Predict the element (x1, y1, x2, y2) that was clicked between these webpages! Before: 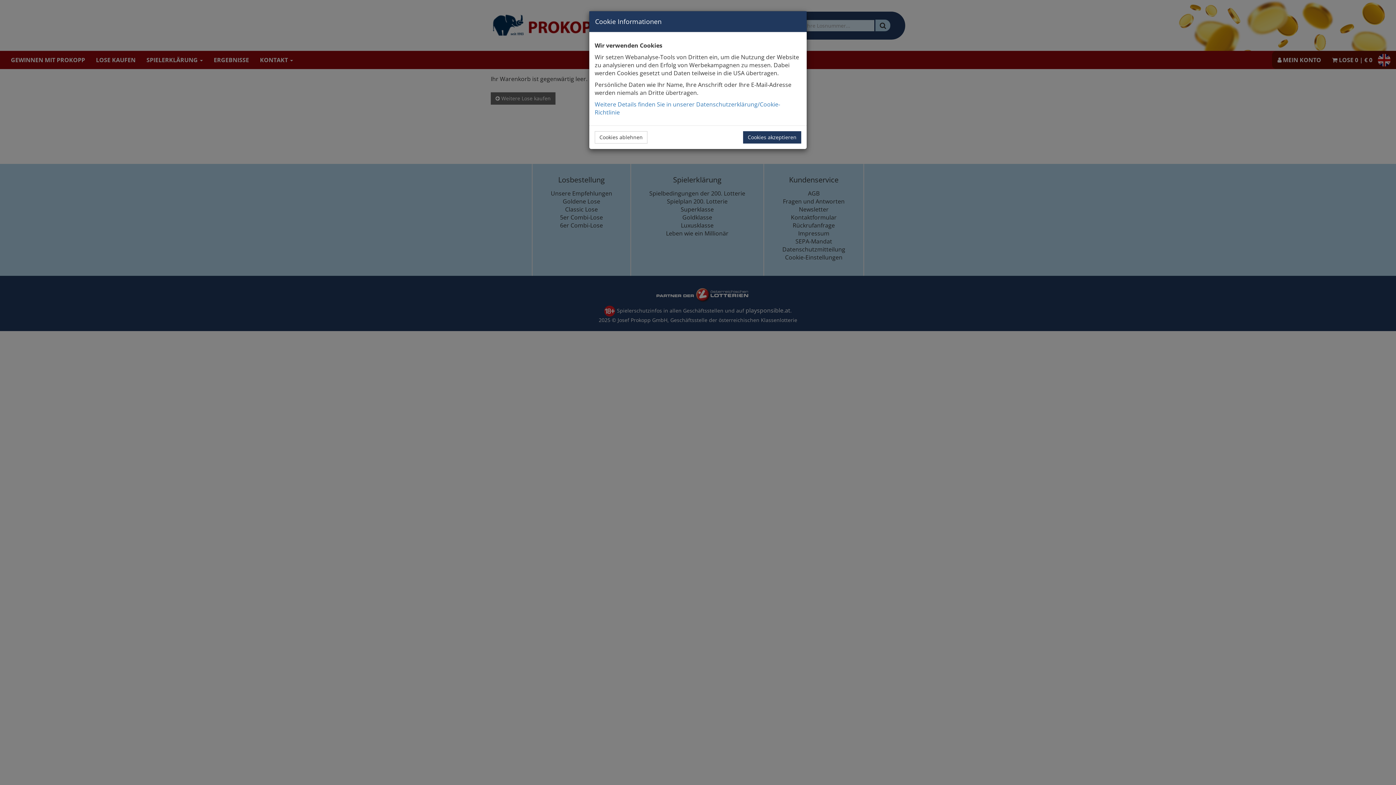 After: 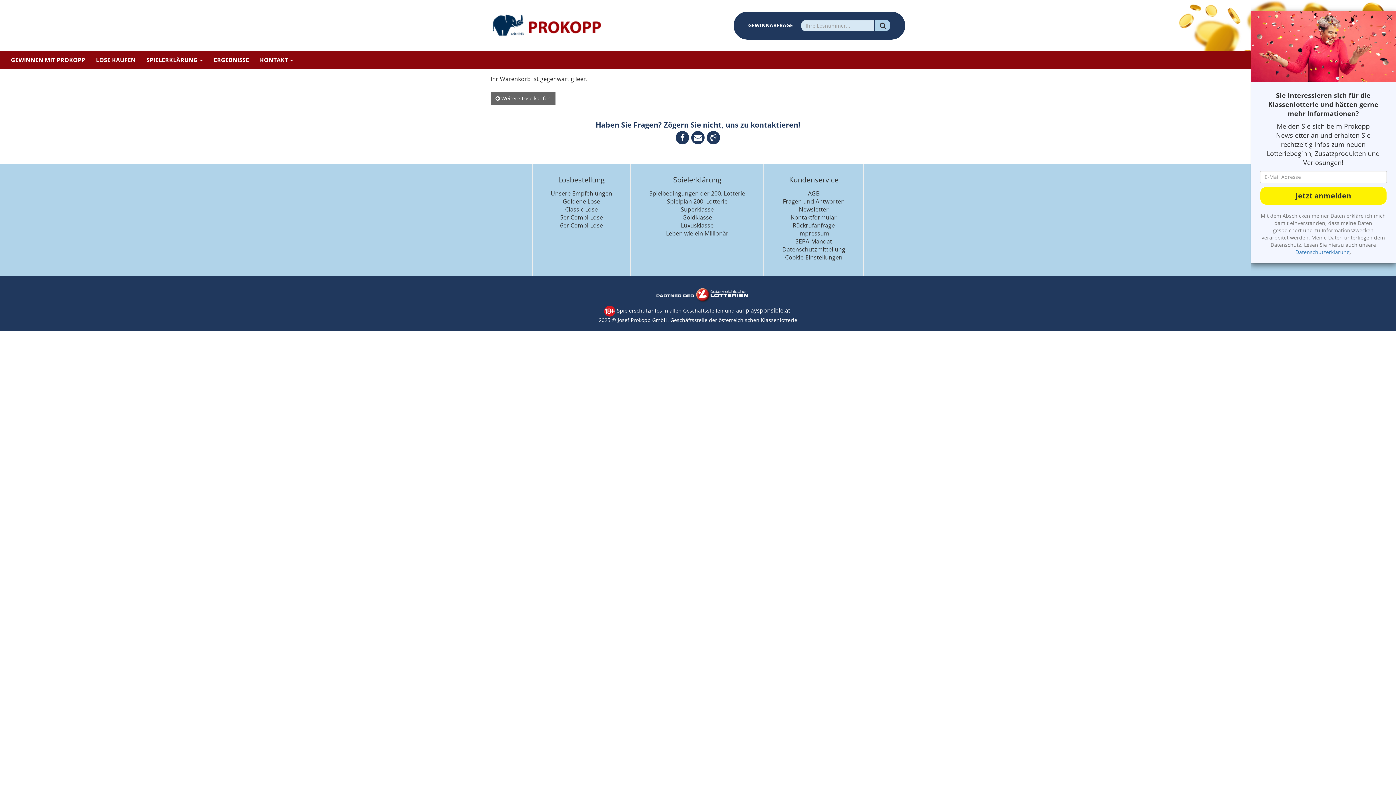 Action: bbox: (594, 131, 647, 143) label: Cookies ablehnen